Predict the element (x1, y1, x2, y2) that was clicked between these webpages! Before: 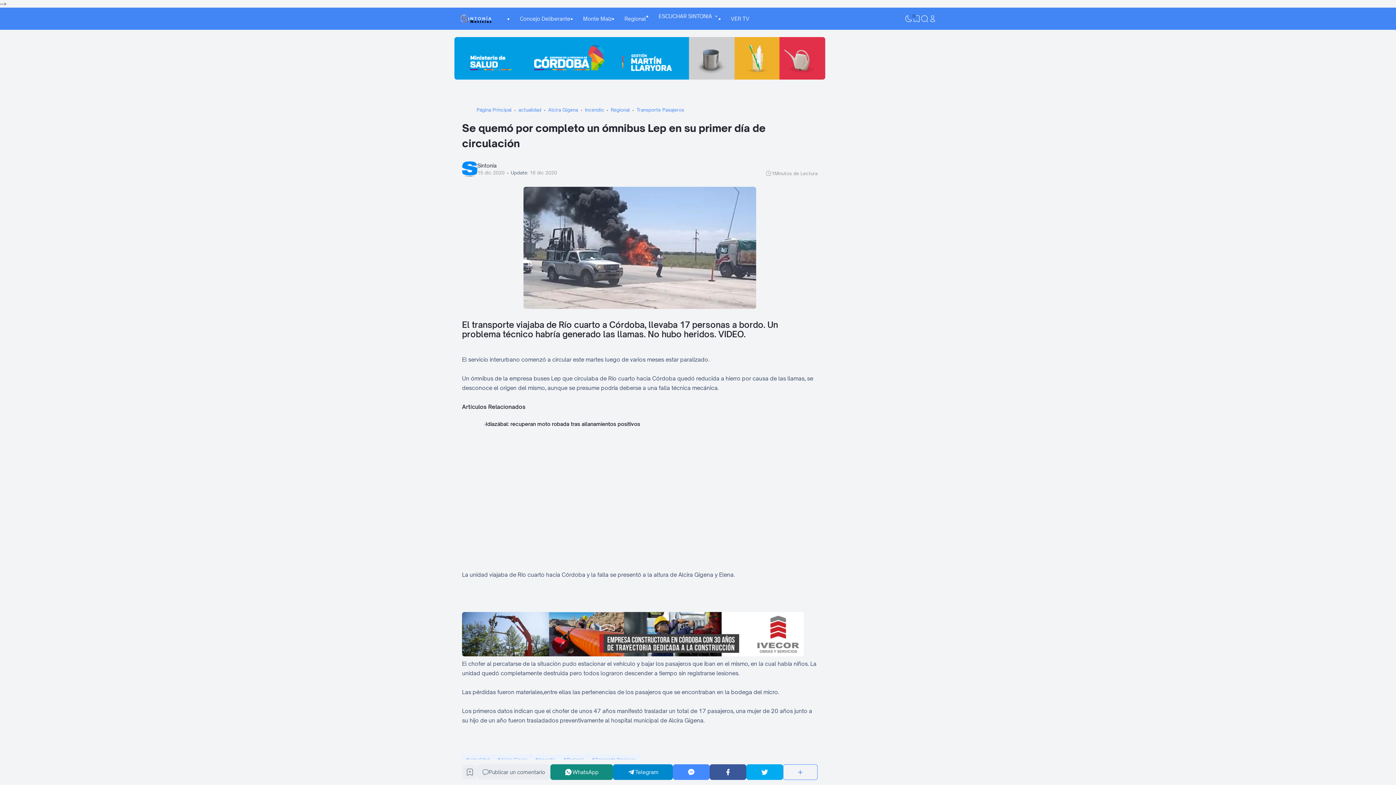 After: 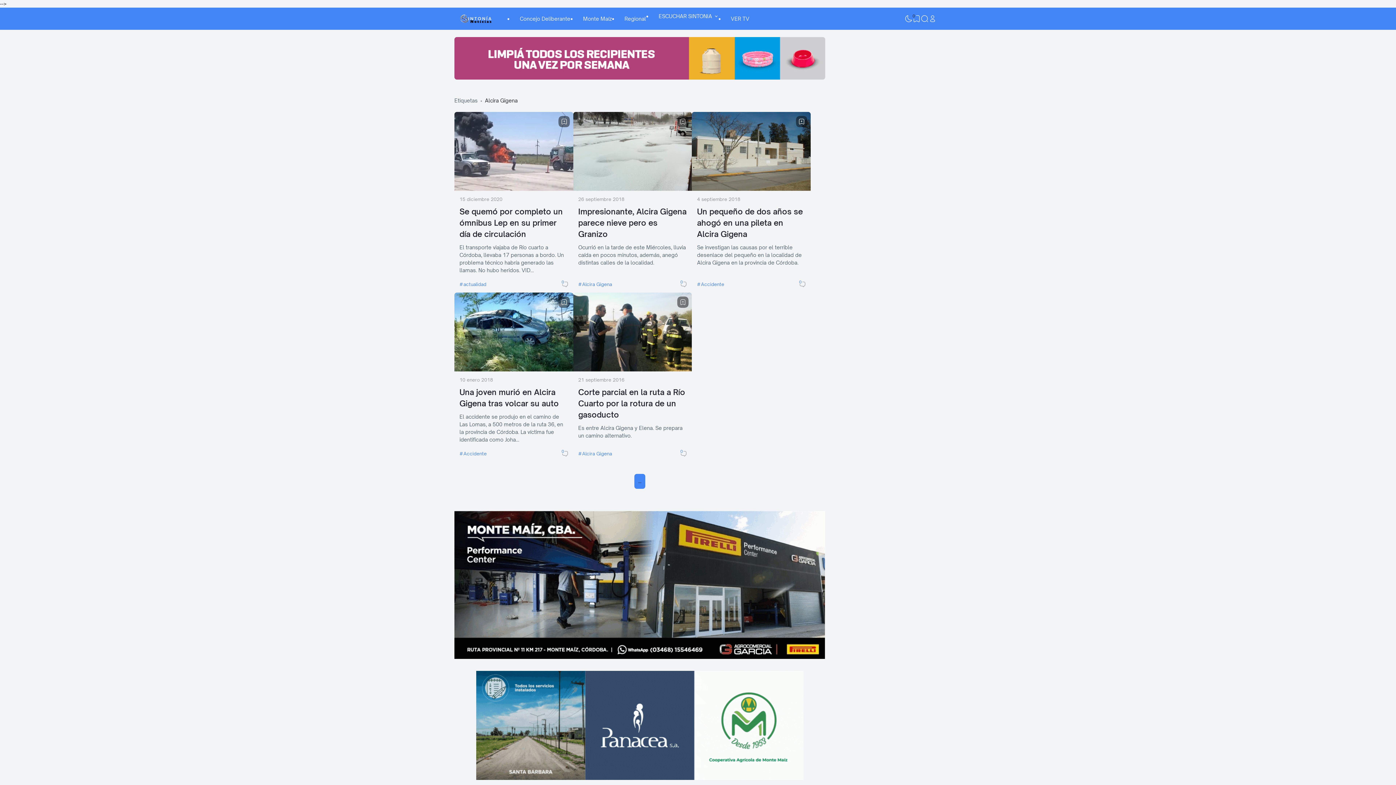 Action: bbox: (548, 106, 578, 112) label: Alcira Gigena